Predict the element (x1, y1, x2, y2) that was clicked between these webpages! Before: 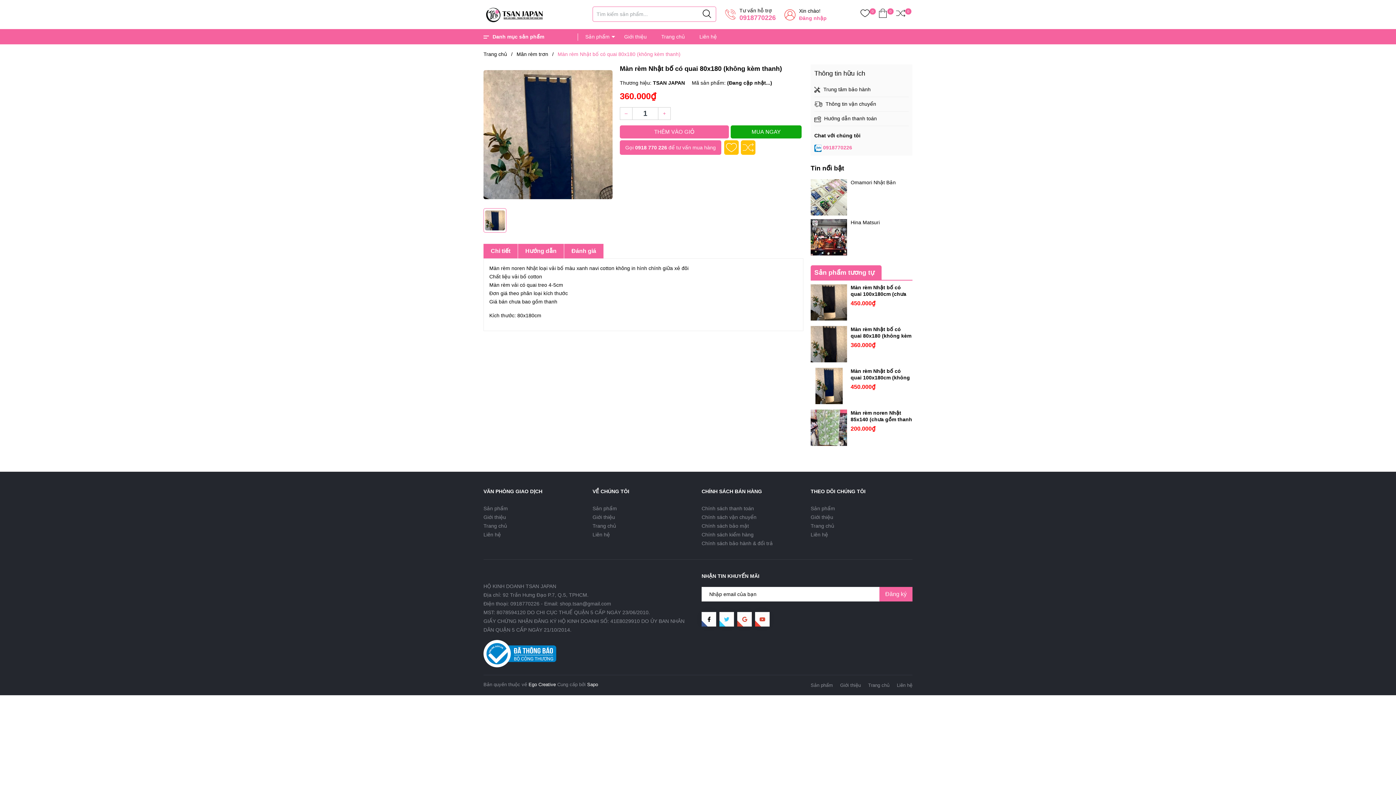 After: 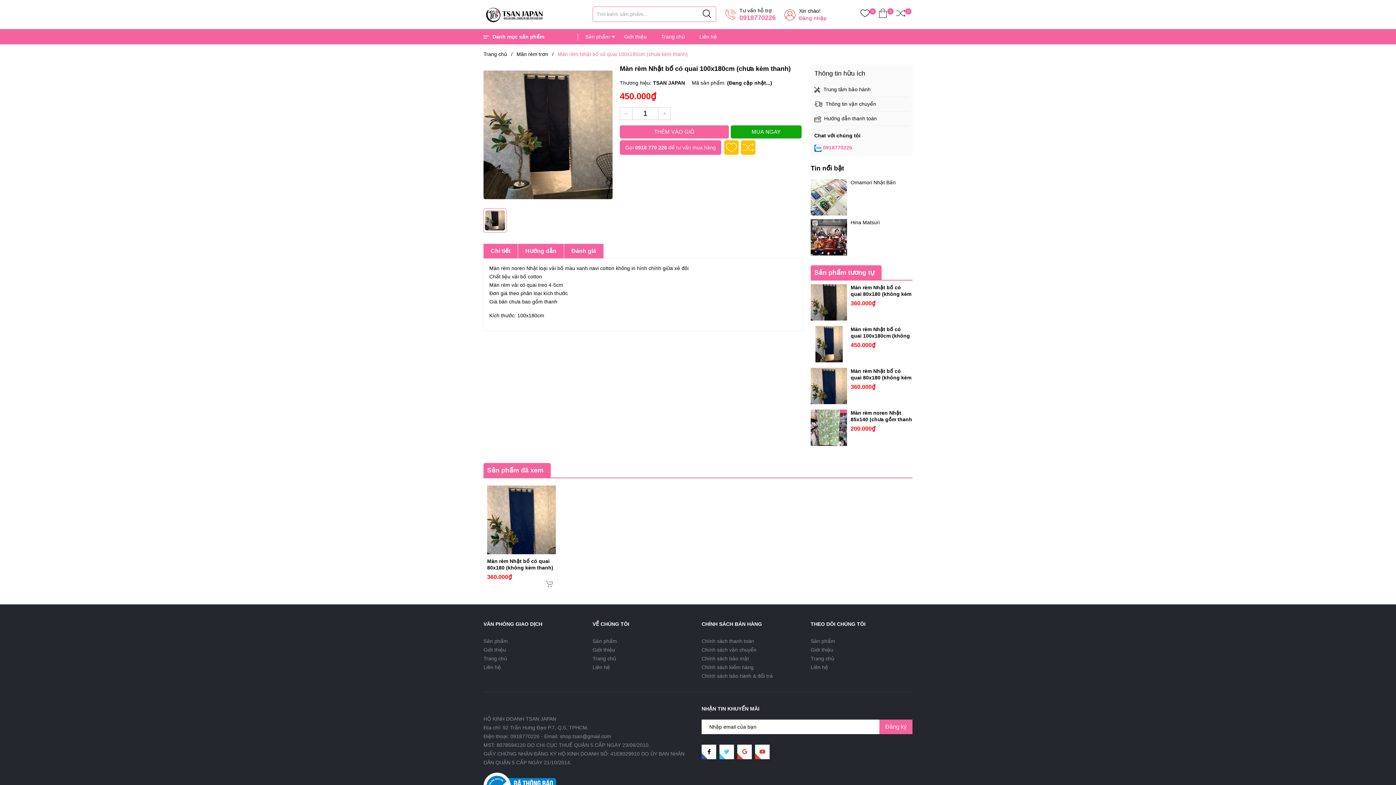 Action: bbox: (810, 284, 847, 320)